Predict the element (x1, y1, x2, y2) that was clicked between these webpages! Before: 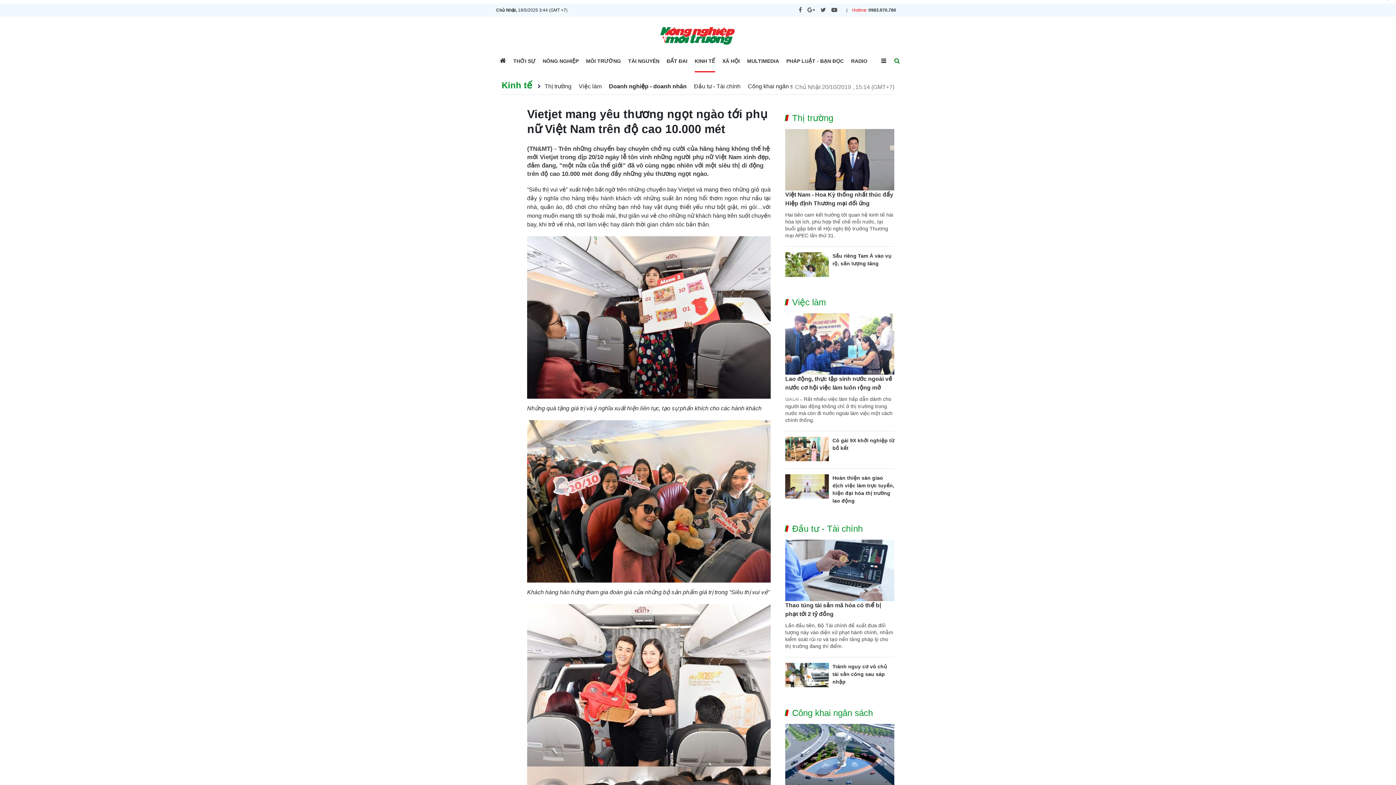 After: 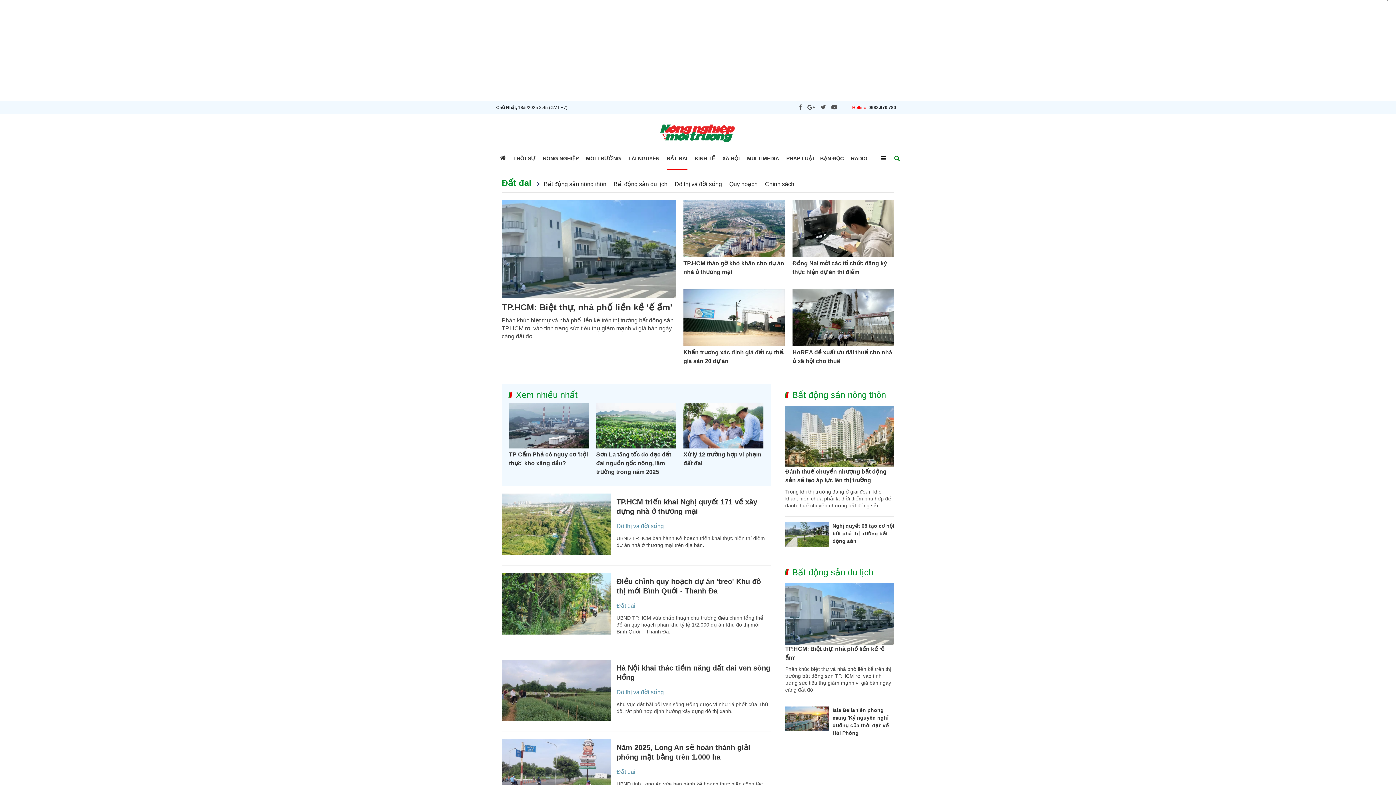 Action: label: ĐẤT ĐAI bbox: (666, 58, 687, 64)